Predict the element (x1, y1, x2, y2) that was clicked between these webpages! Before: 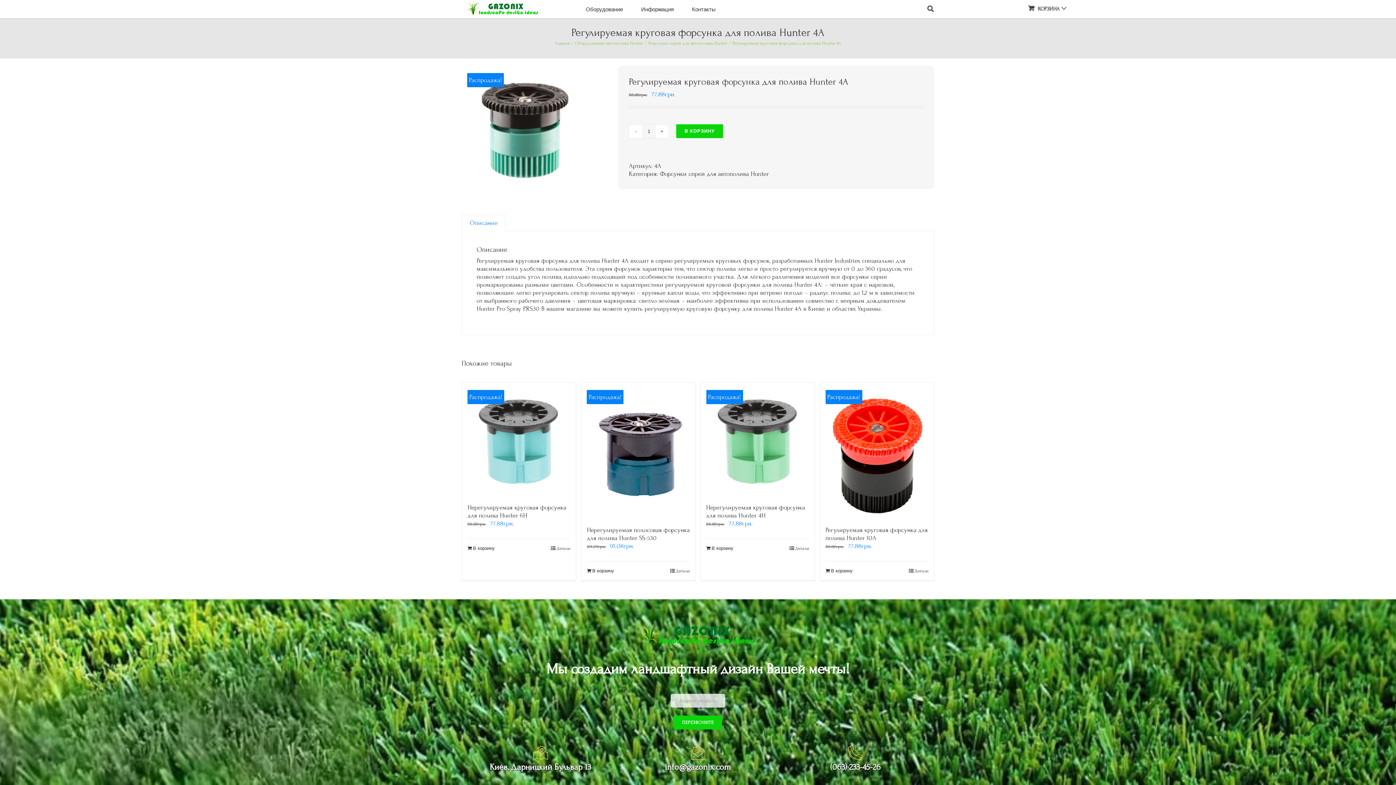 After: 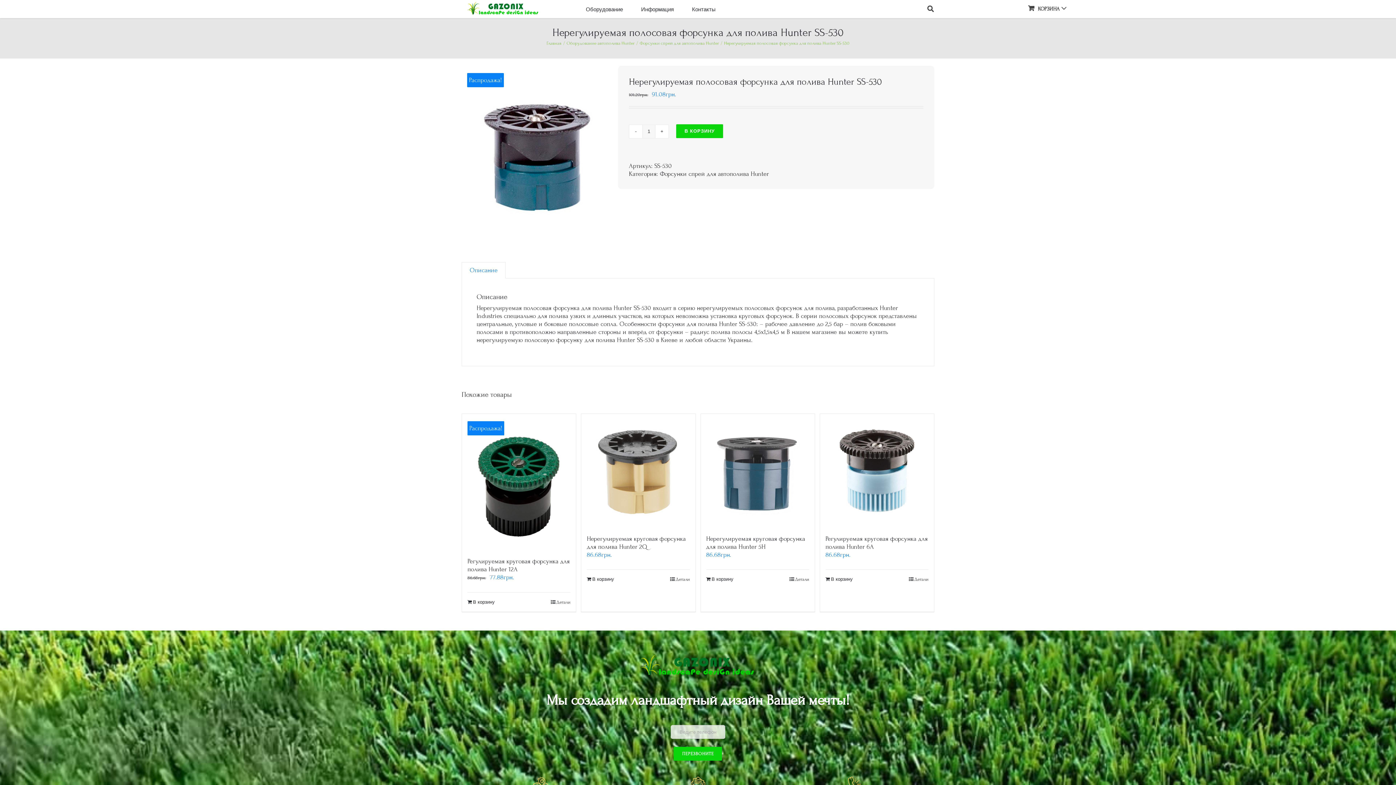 Action: bbox: (587, 526, 689, 542) label: Нерегулируемая полосовая форсунка для полива Hunter SS-530